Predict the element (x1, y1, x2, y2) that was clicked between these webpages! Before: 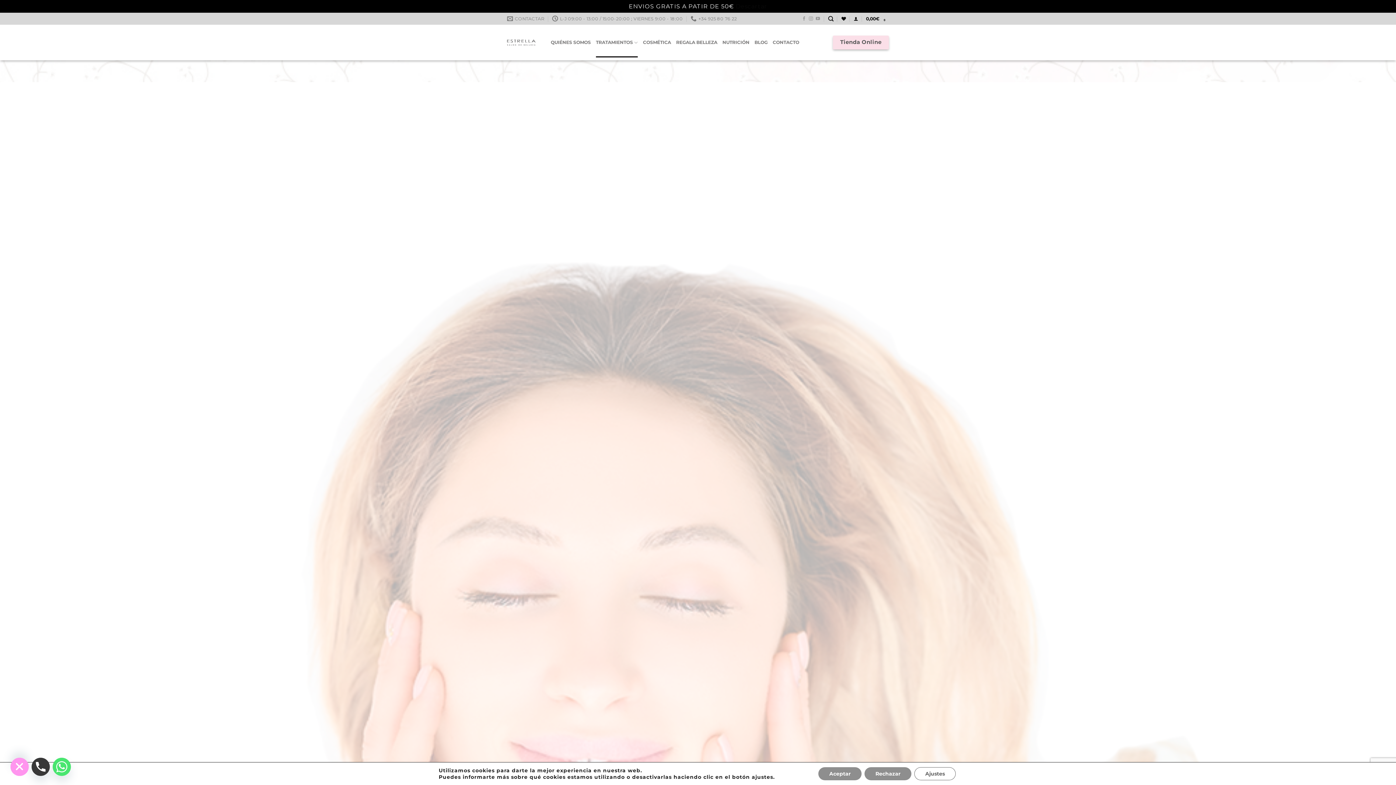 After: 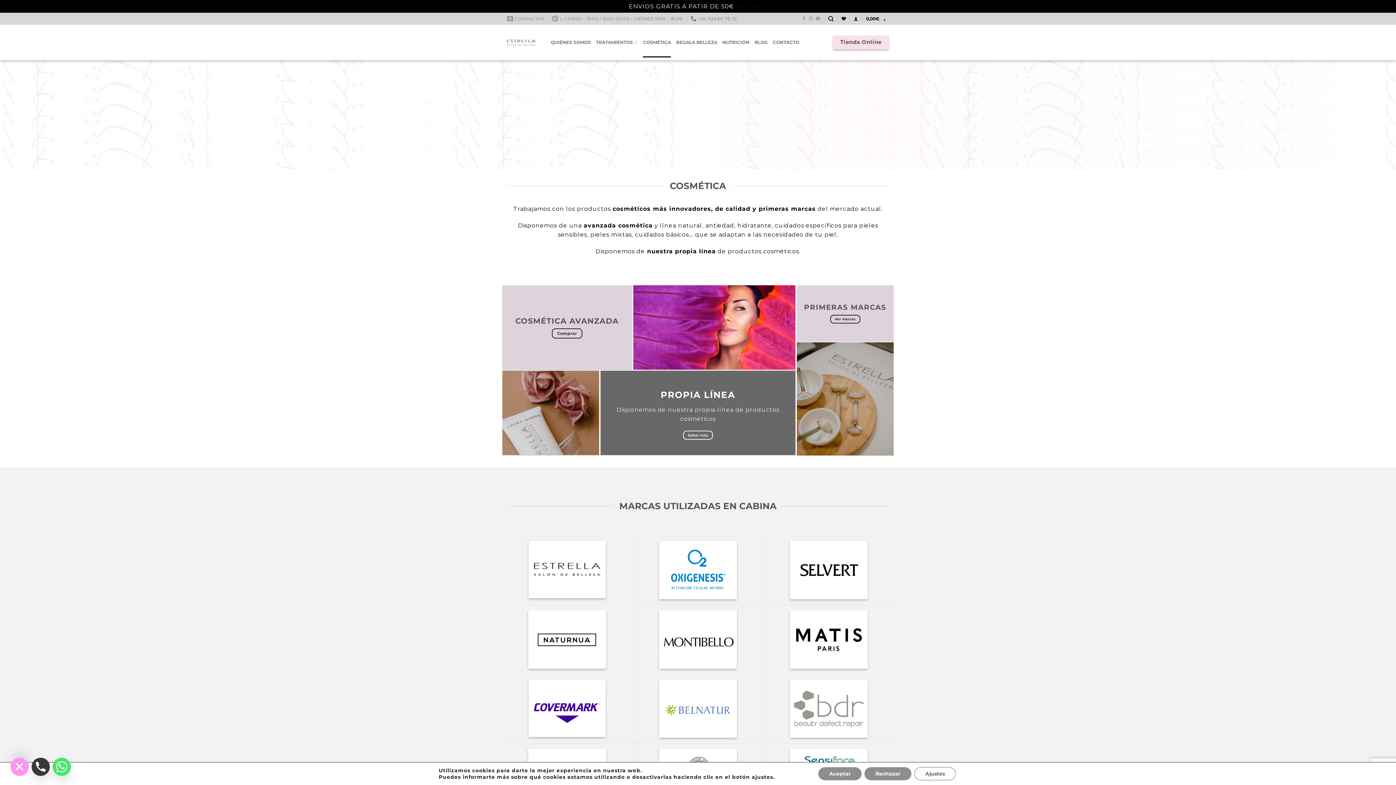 Action: bbox: (643, 27, 671, 57) label: COSMÉTICA